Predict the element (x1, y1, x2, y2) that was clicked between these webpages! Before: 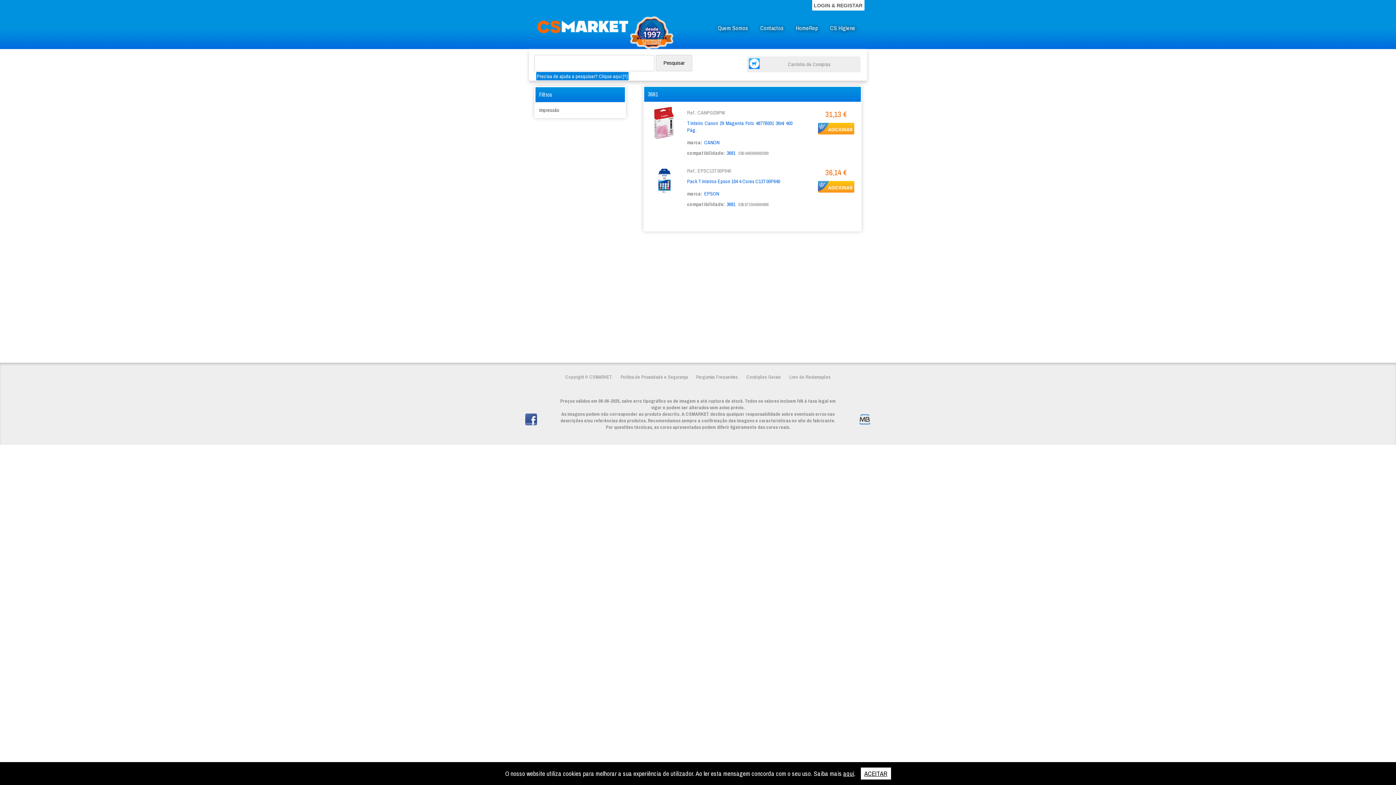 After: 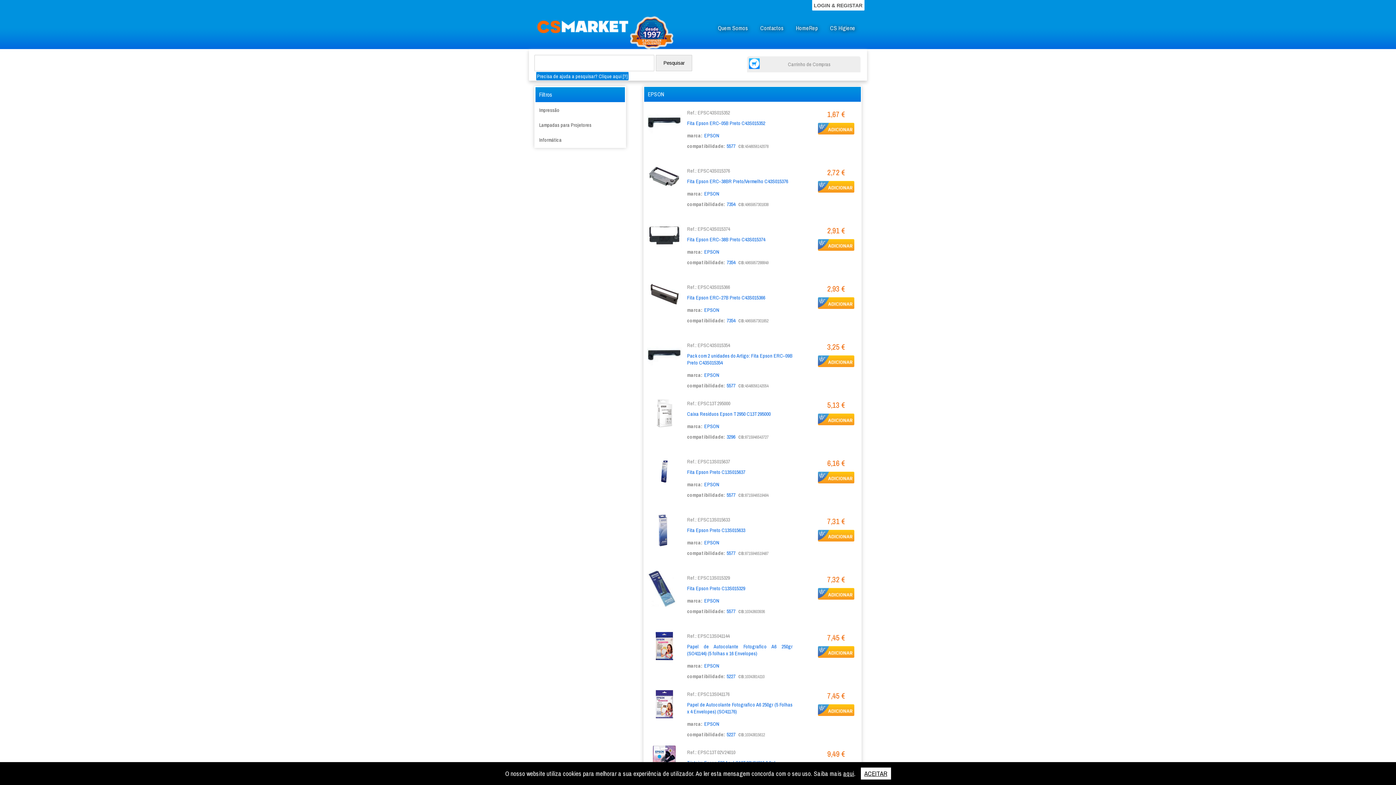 Action: bbox: (702, 188, 721, 198) label: EPSON